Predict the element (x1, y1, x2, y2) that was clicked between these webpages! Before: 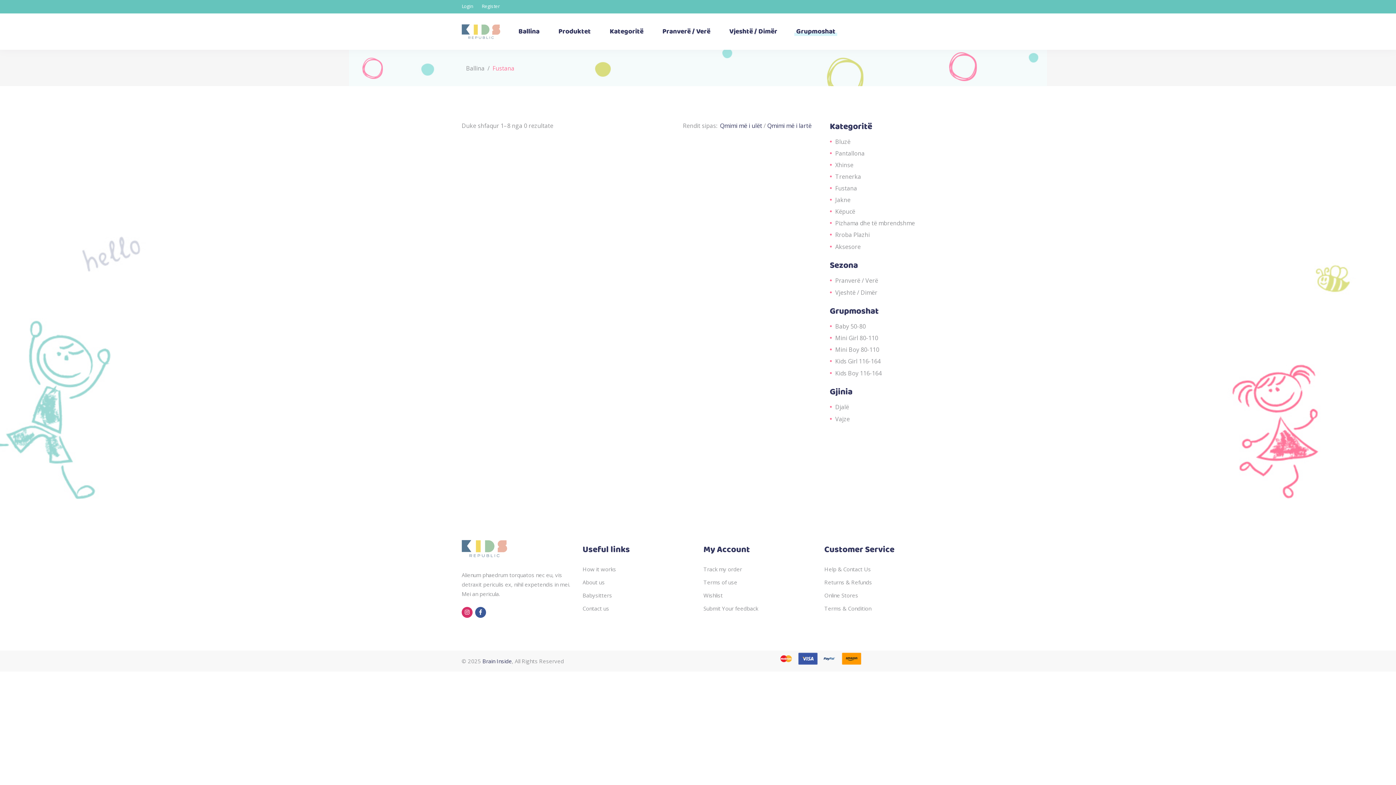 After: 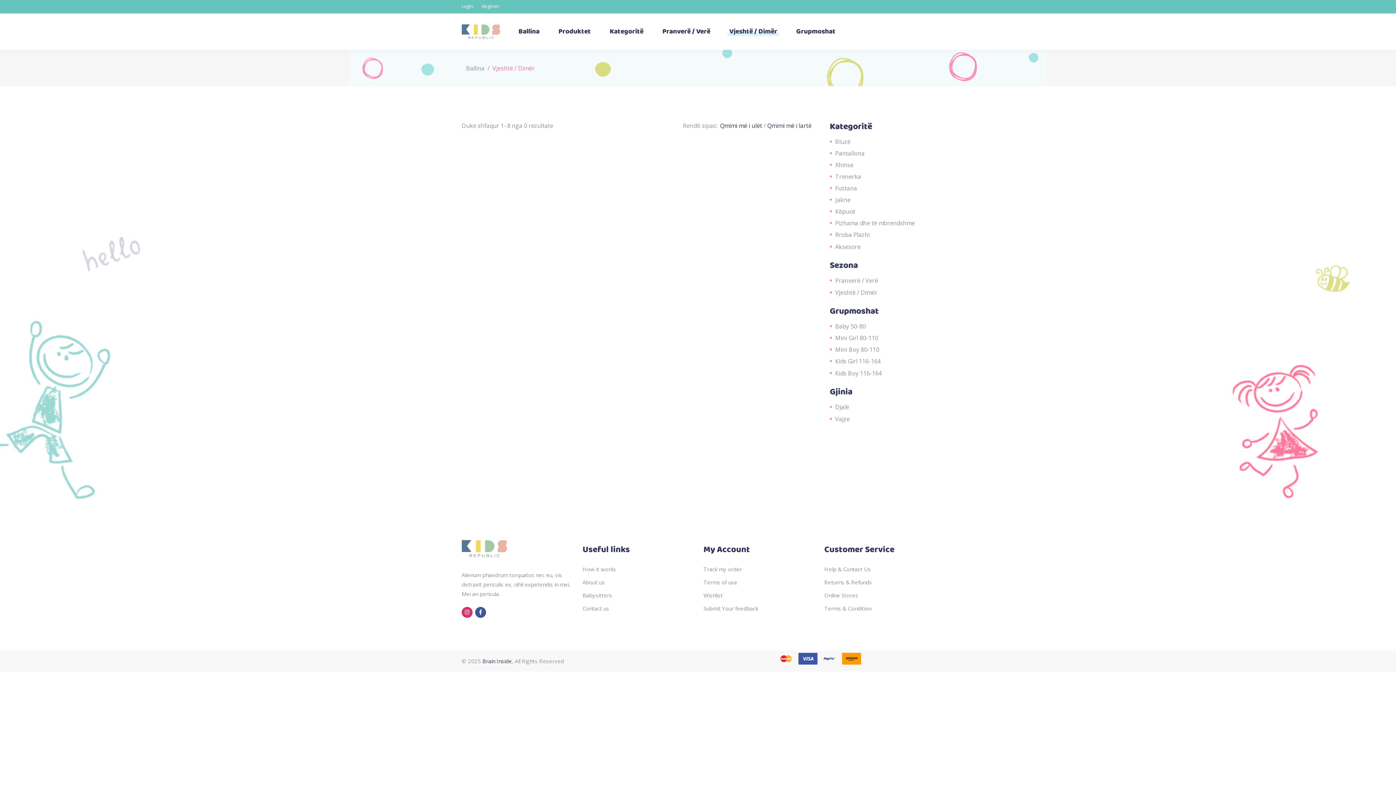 Action: label: Vjeshtë / Dimër bbox: (720, 13, 786, 49)